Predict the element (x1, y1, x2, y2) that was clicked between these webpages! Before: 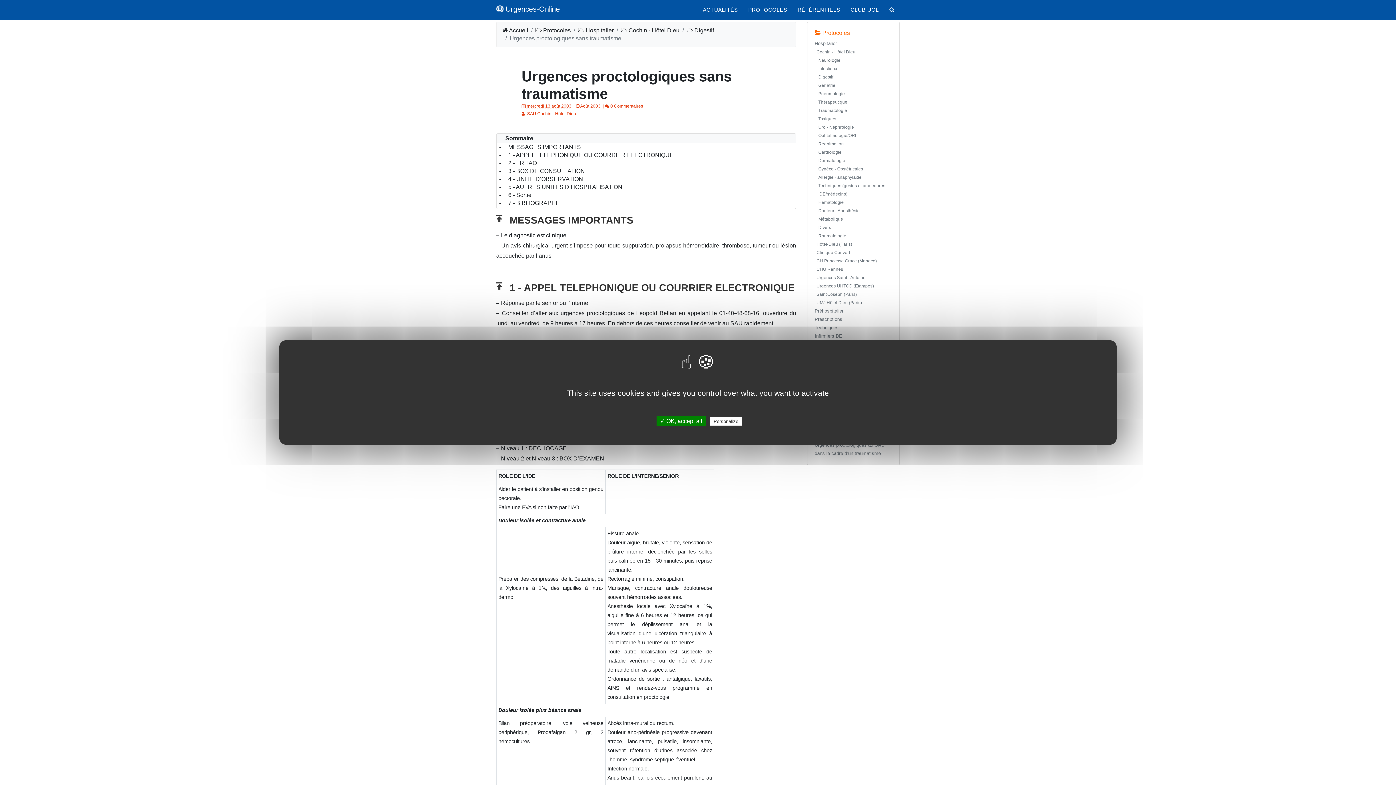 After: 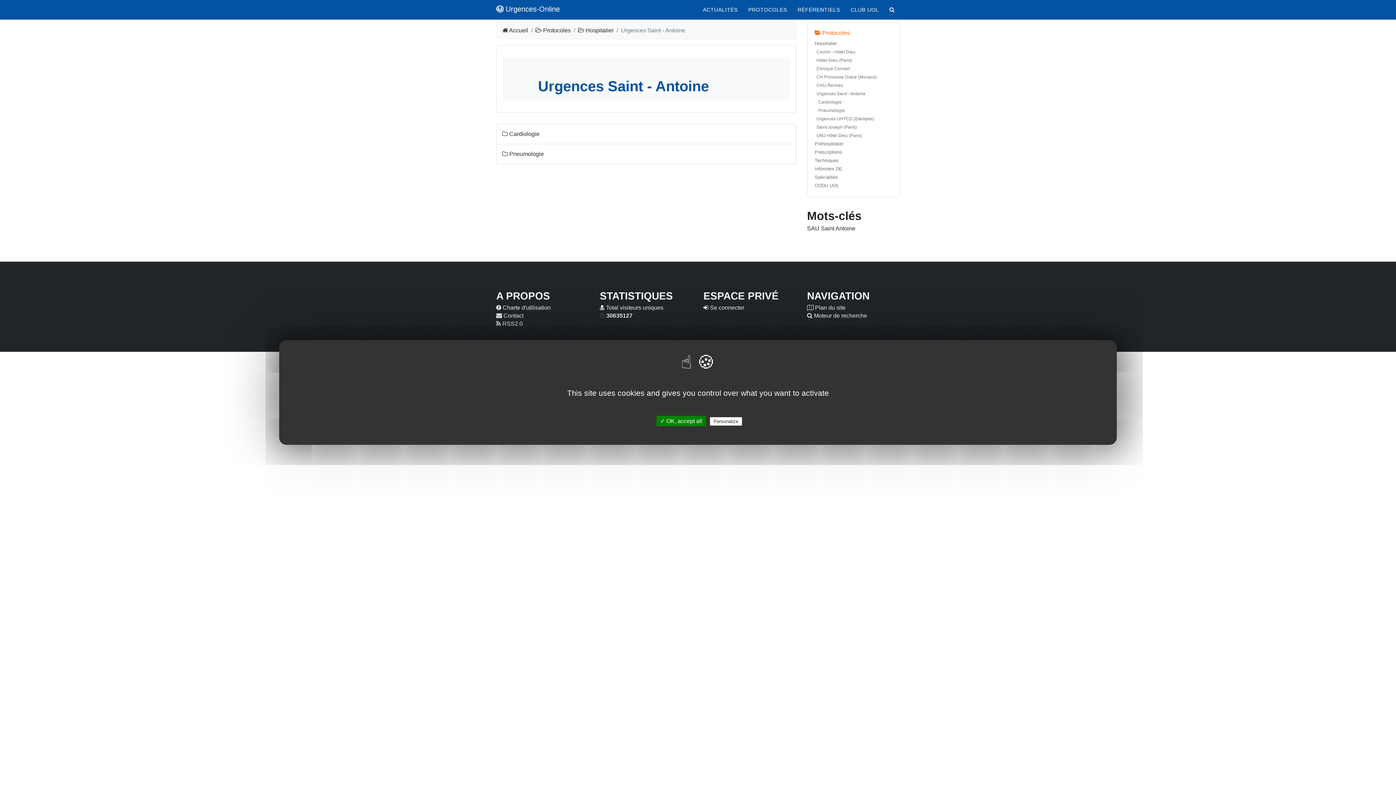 Action: bbox: (816, 275, 865, 280) label: Urgences Saint - Antoine